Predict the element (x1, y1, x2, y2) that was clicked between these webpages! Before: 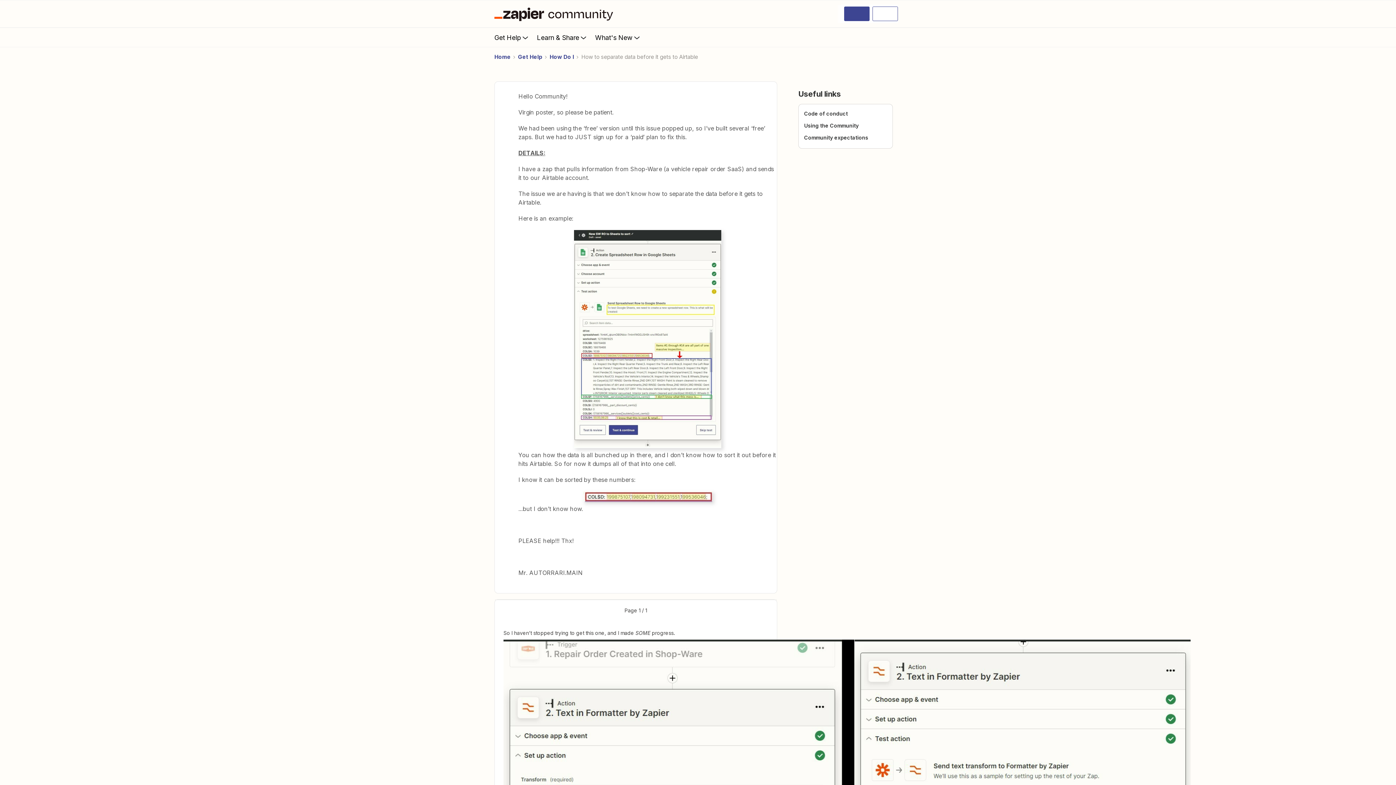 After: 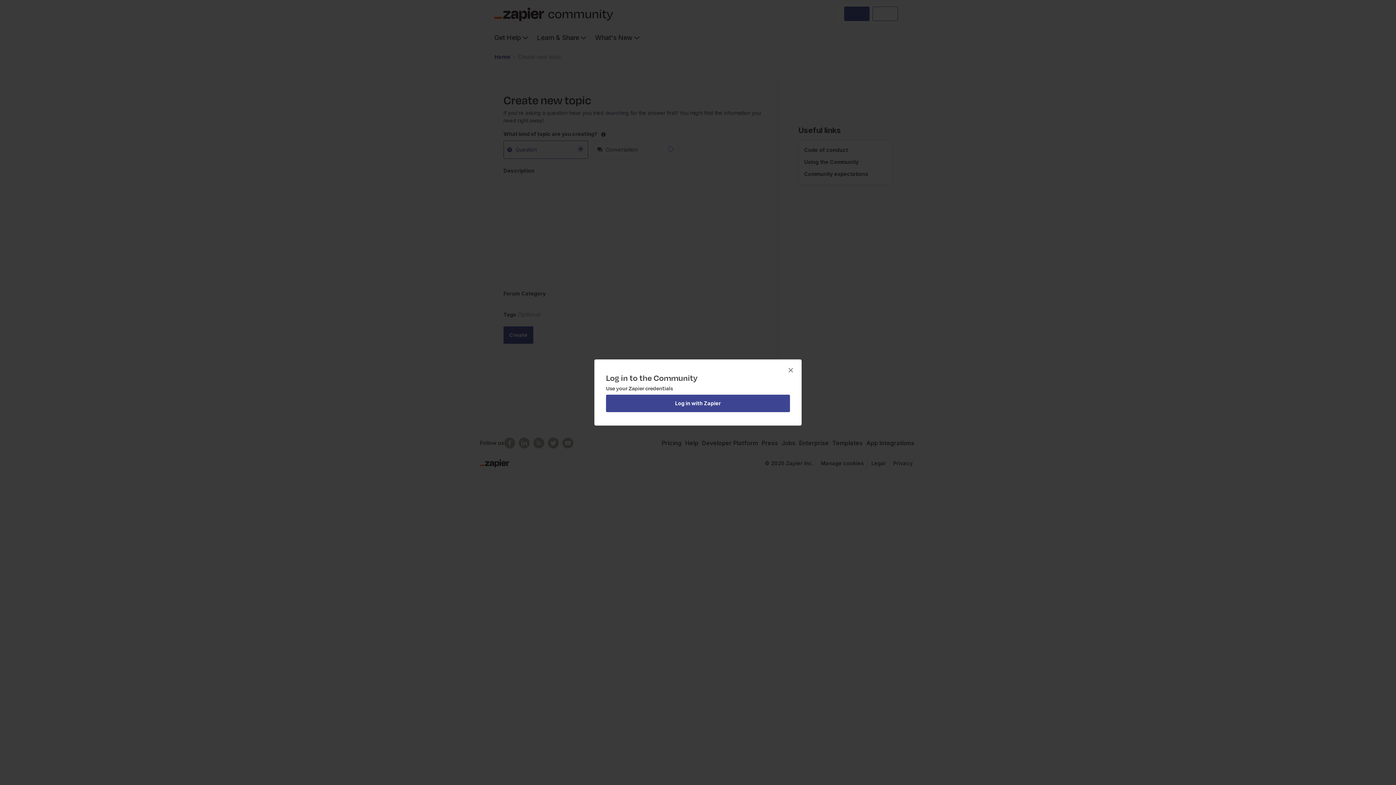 Action: bbox: (844, 6, 869, 21)